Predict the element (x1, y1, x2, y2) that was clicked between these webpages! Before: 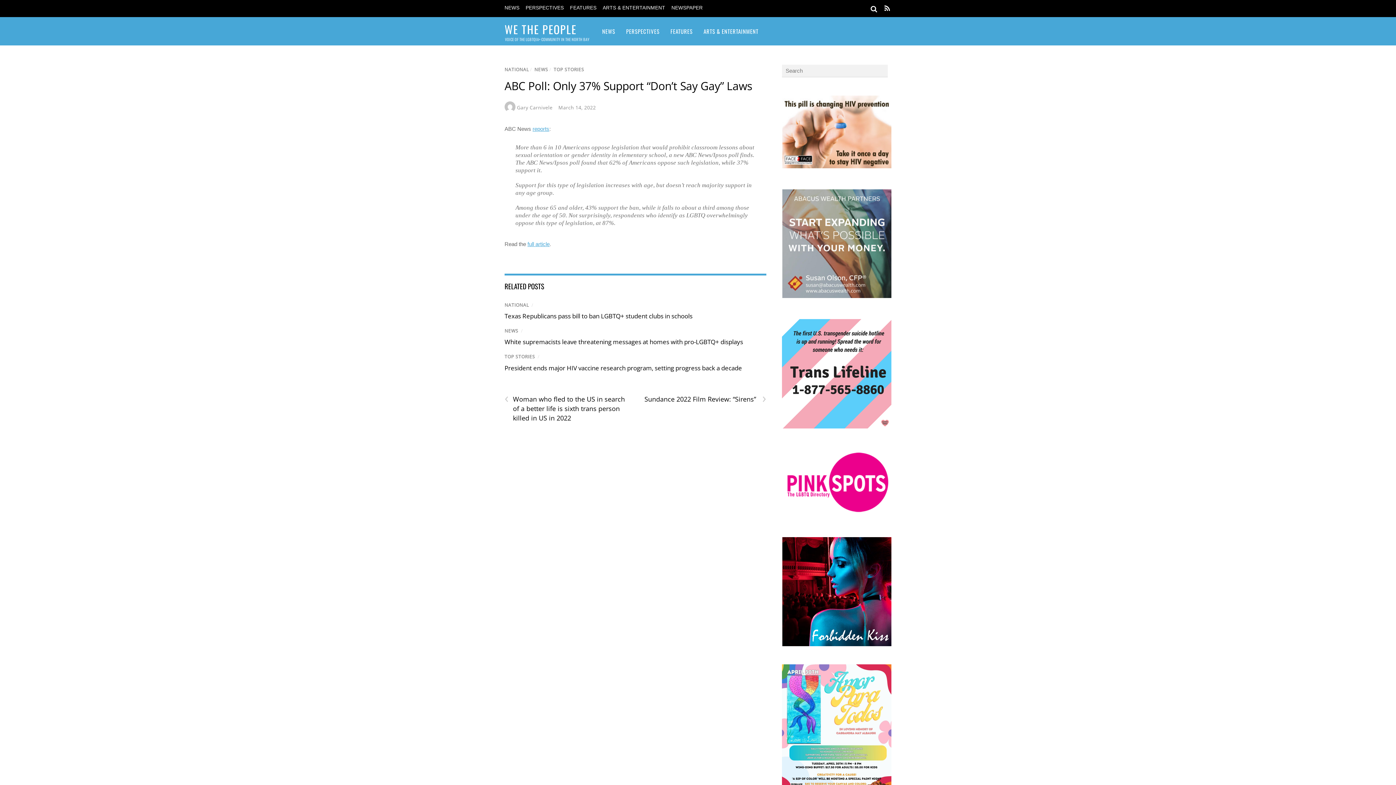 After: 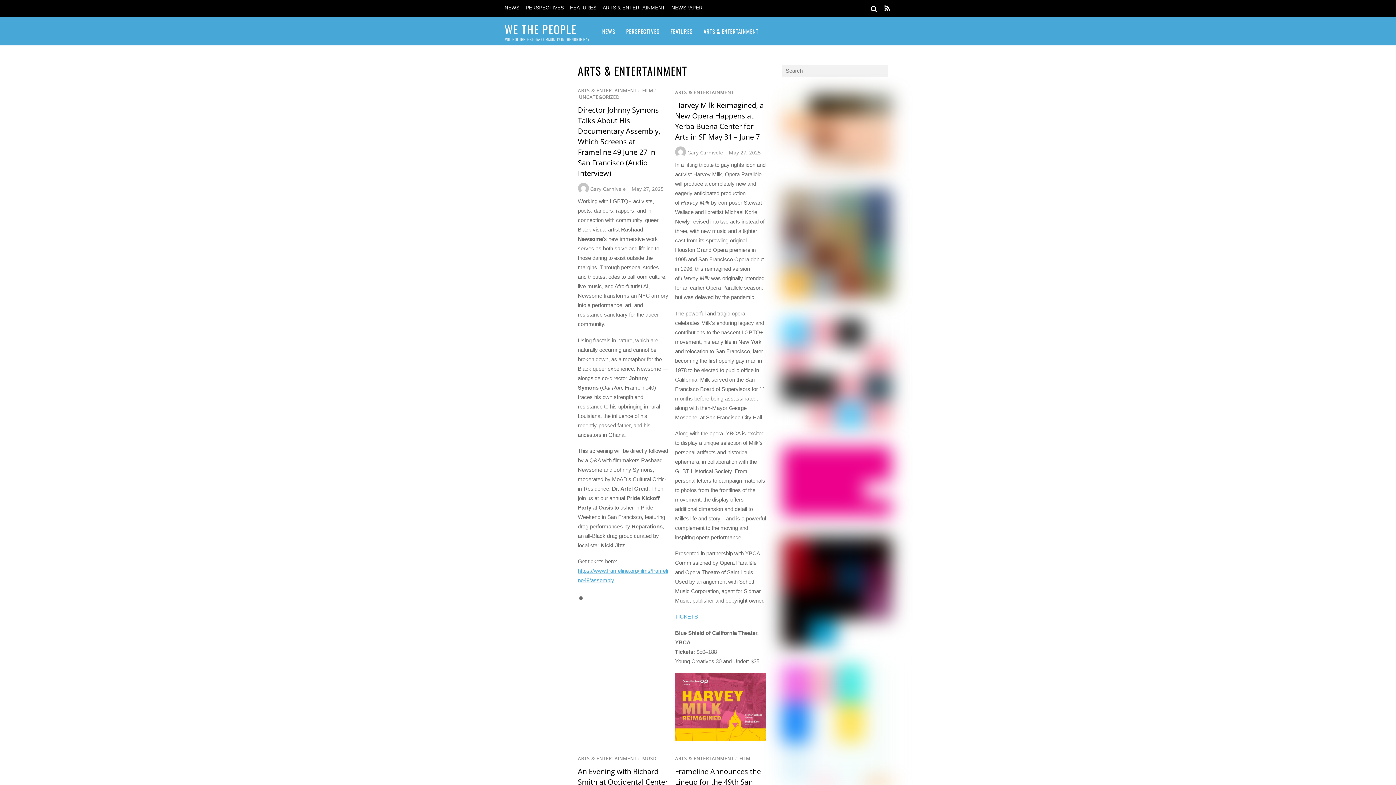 Action: label: ARTS & ENTERTAINMENT bbox: (602, 5, 665, 10)